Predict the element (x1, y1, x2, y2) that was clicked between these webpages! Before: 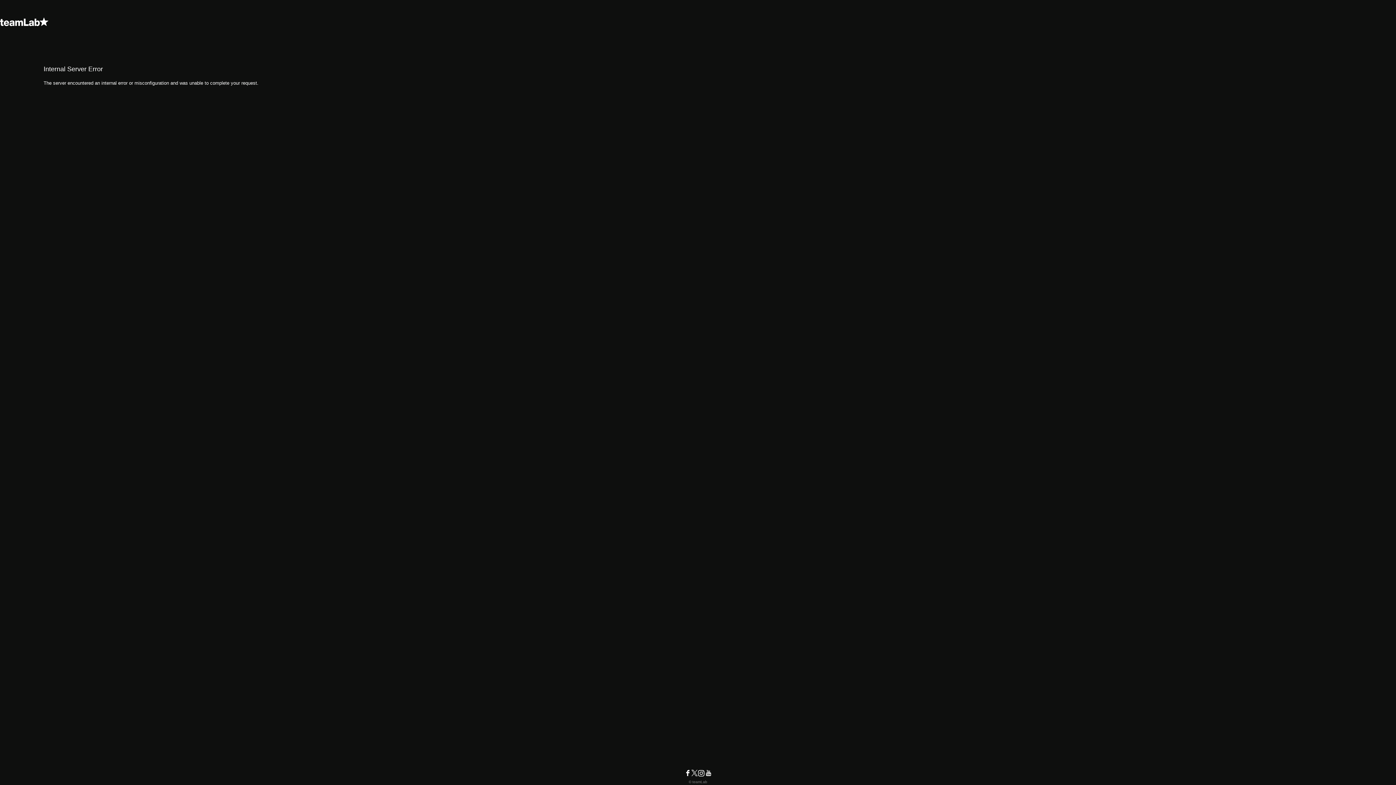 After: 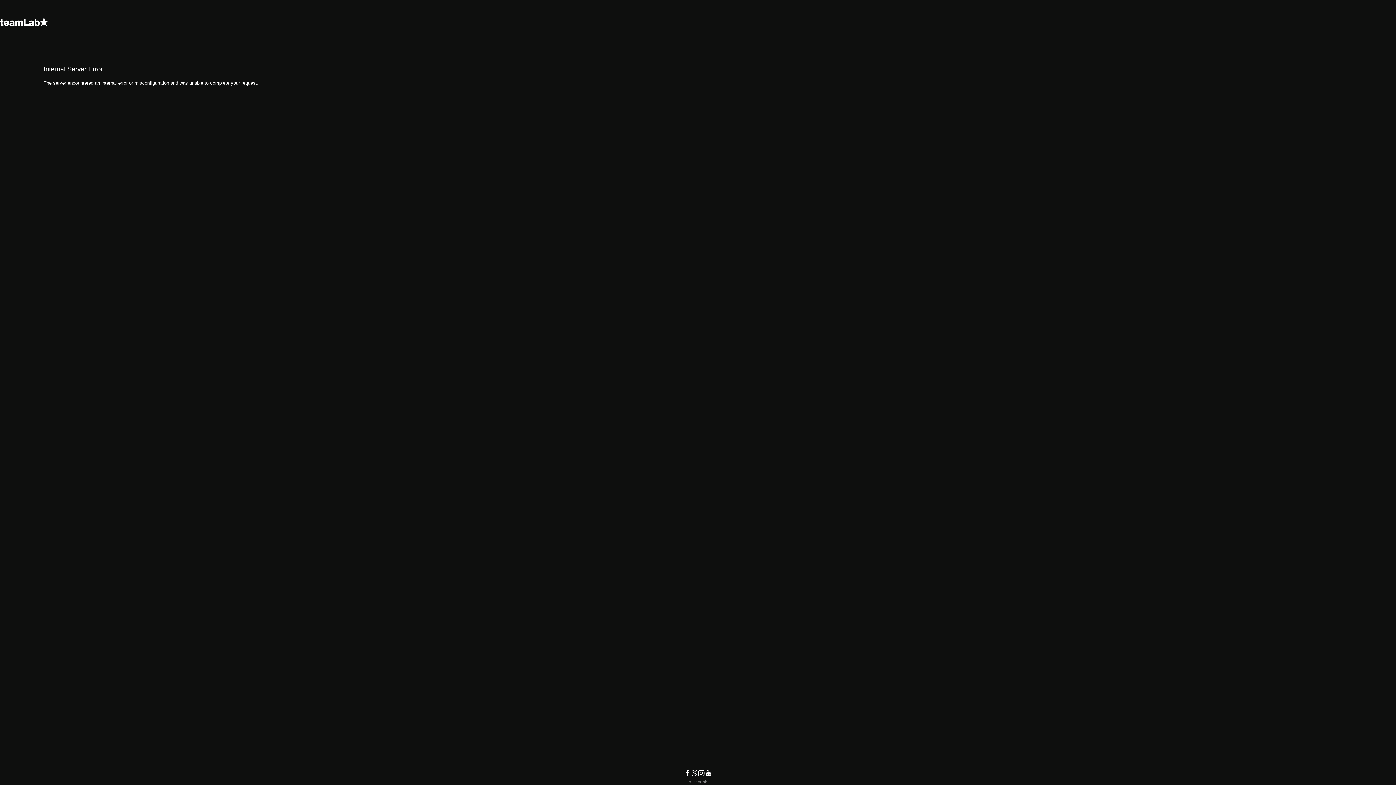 Action: bbox: (697, 772, 704, 778)